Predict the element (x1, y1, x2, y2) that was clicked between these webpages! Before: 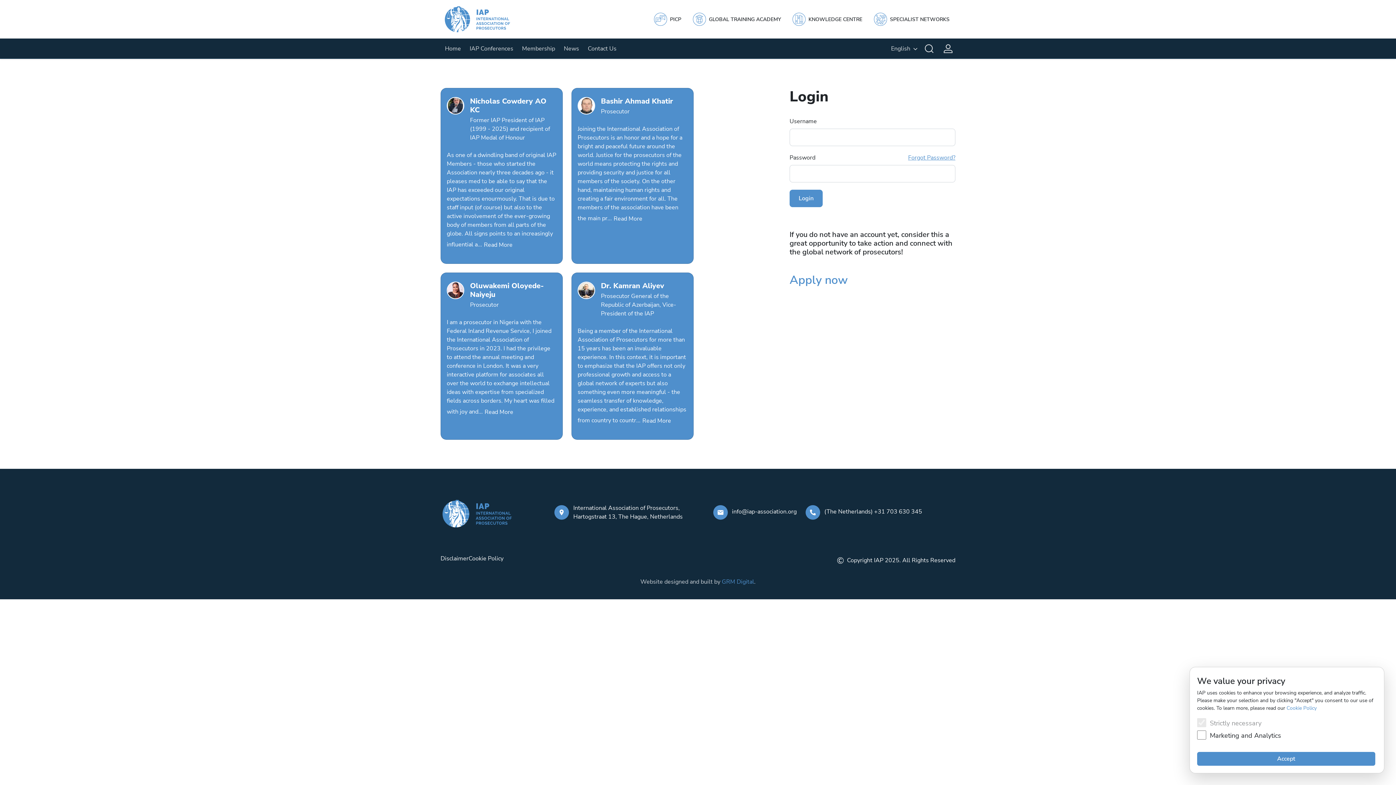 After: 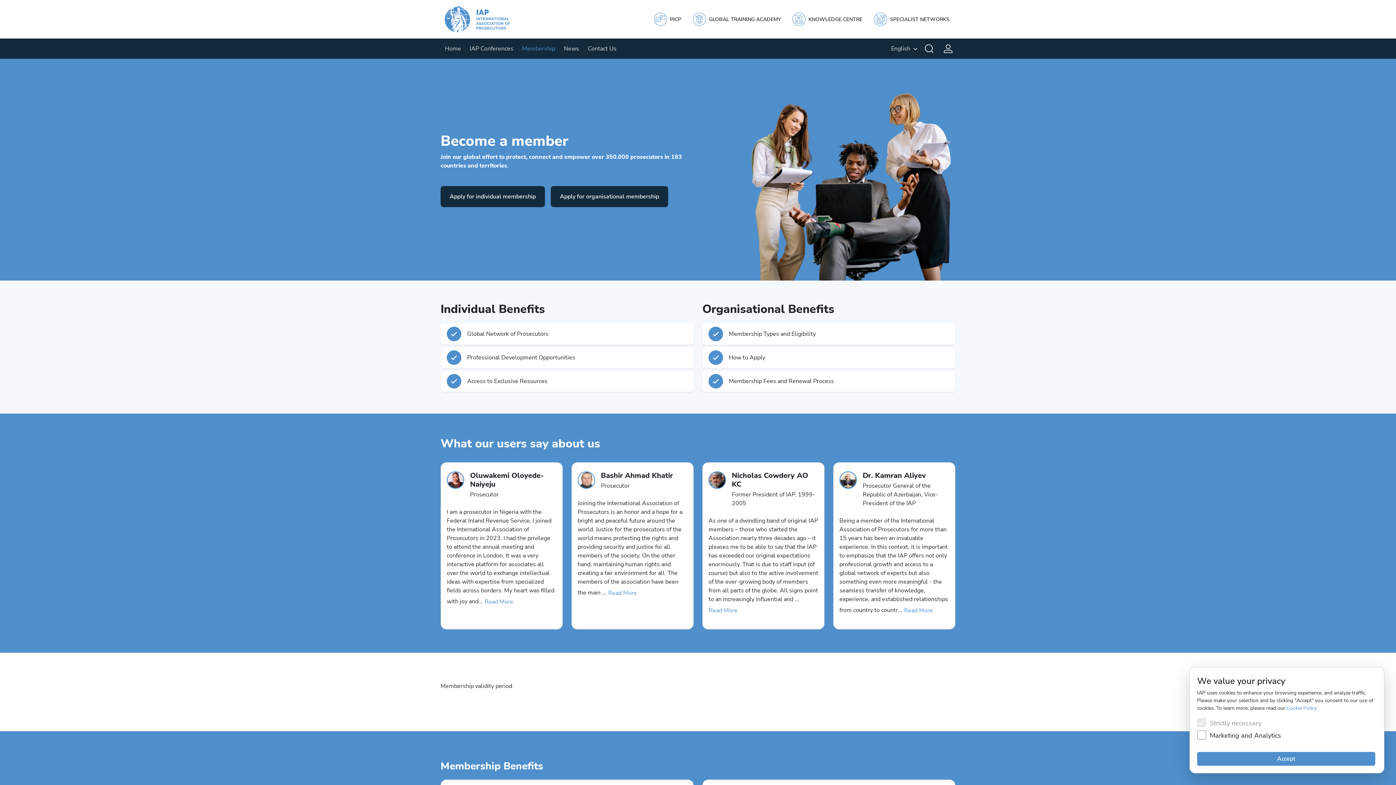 Action: bbox: (517, 41, 559, 56) label: Membership